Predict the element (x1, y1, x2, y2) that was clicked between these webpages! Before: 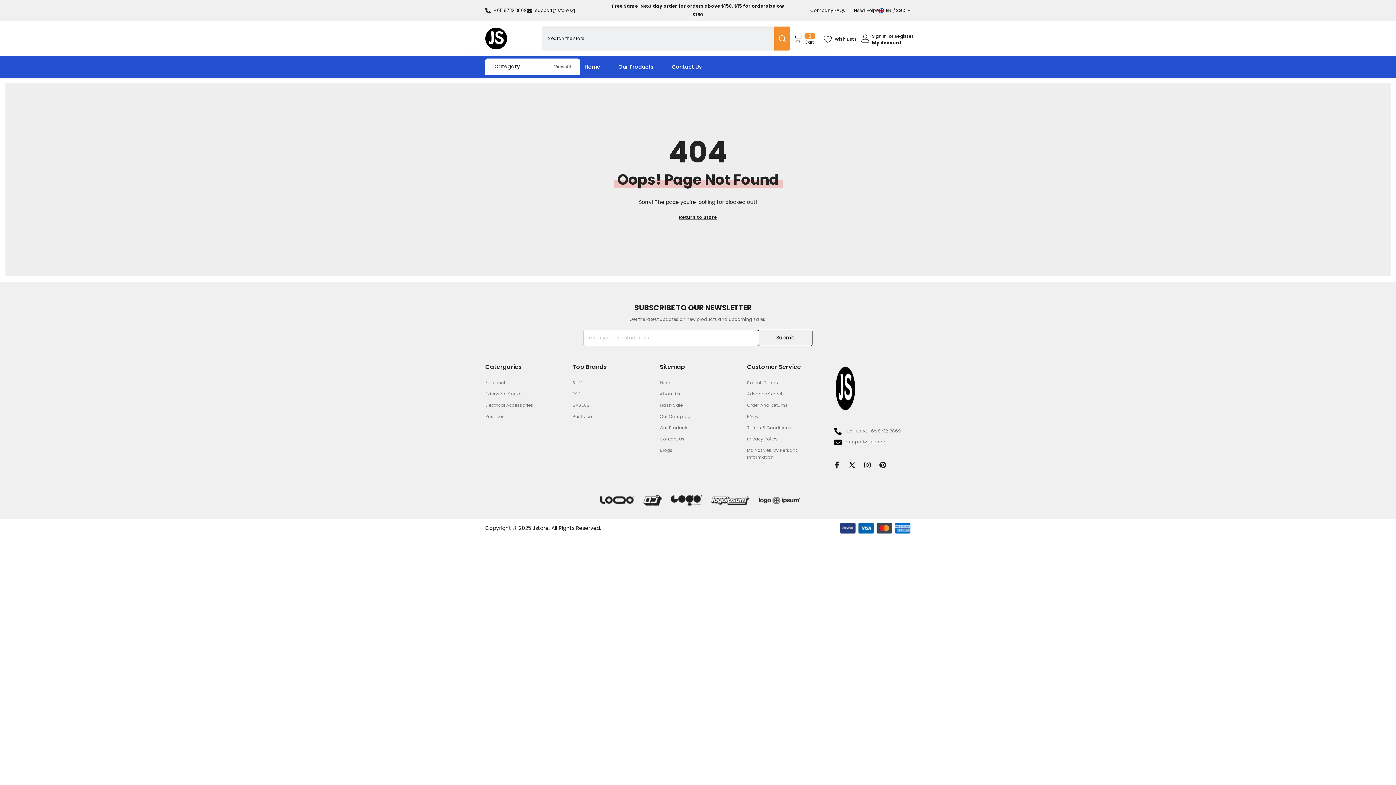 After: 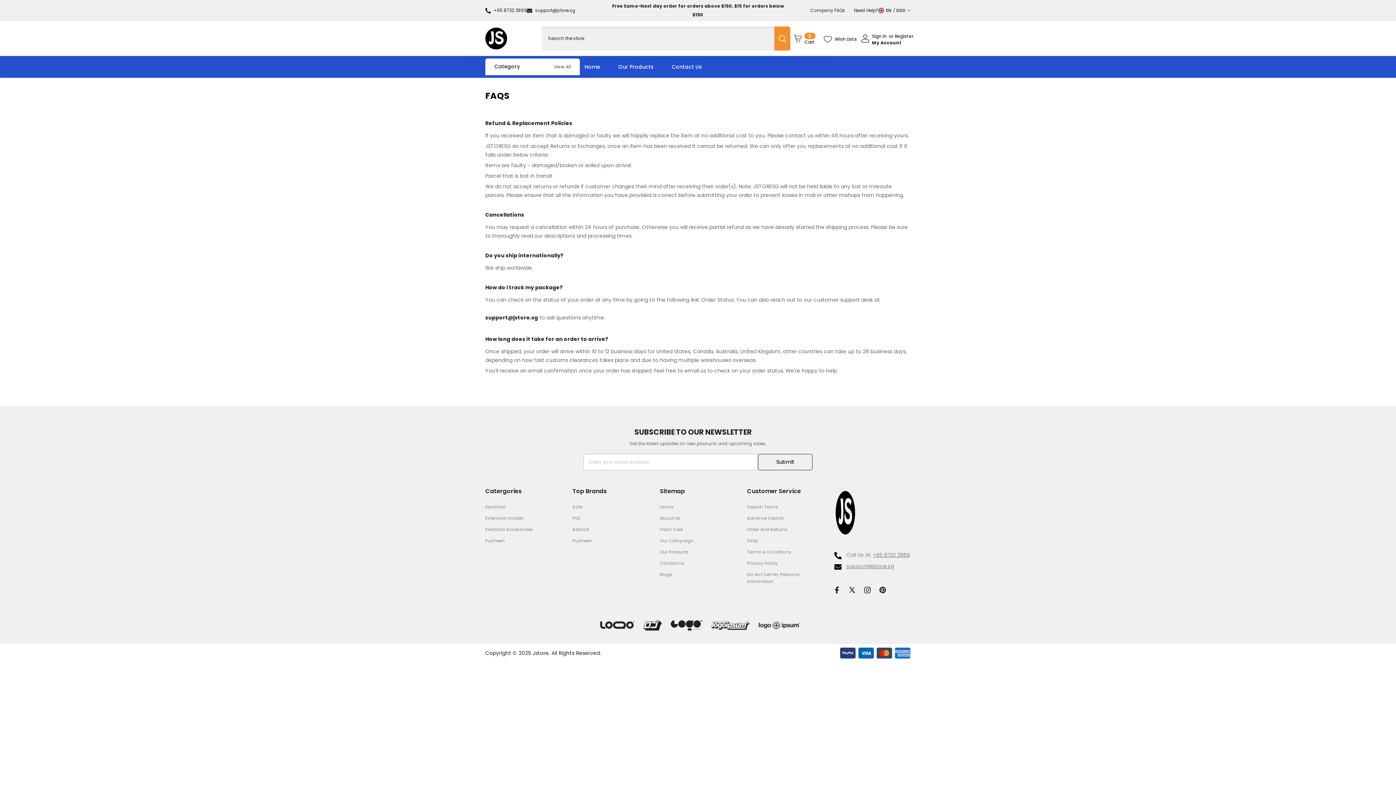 Action: label: FAQs bbox: (747, 413, 758, 420)